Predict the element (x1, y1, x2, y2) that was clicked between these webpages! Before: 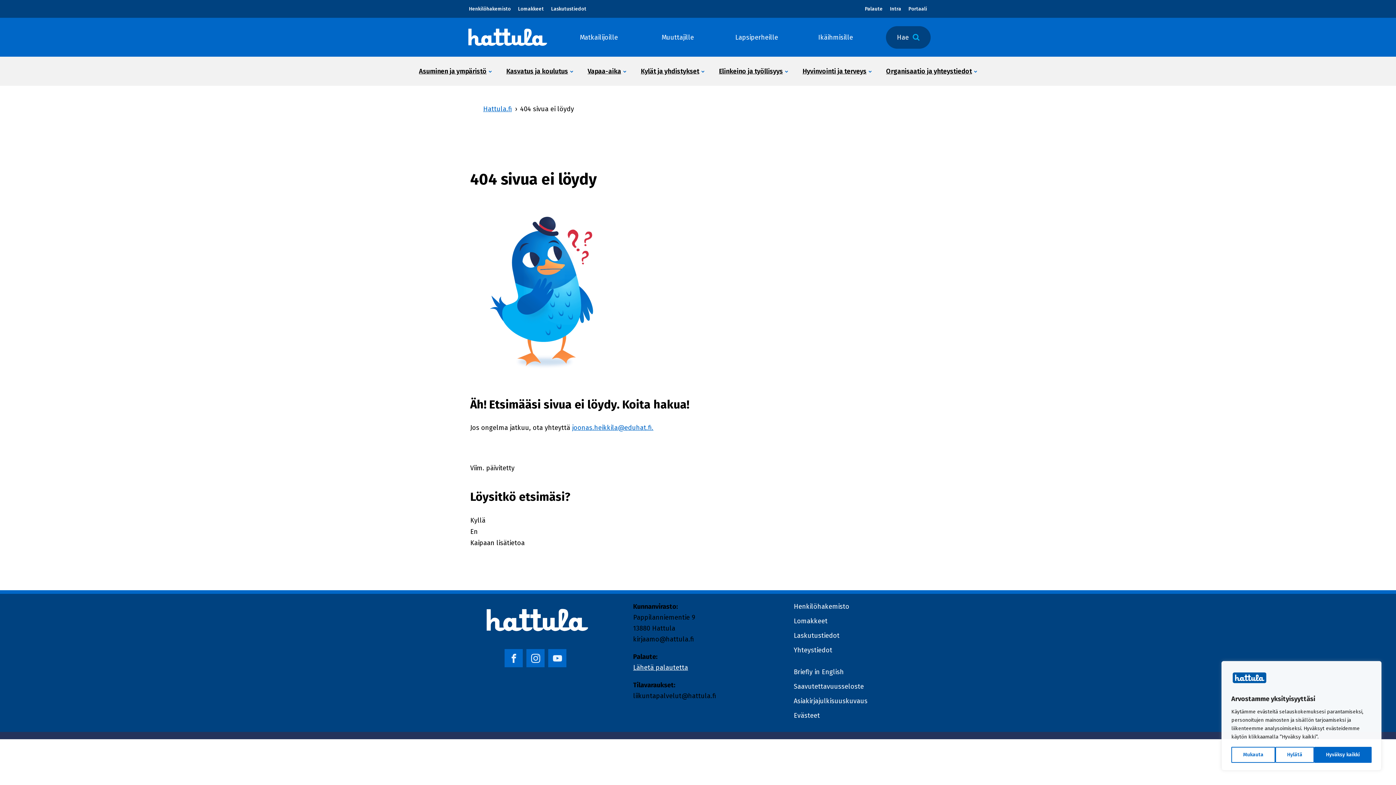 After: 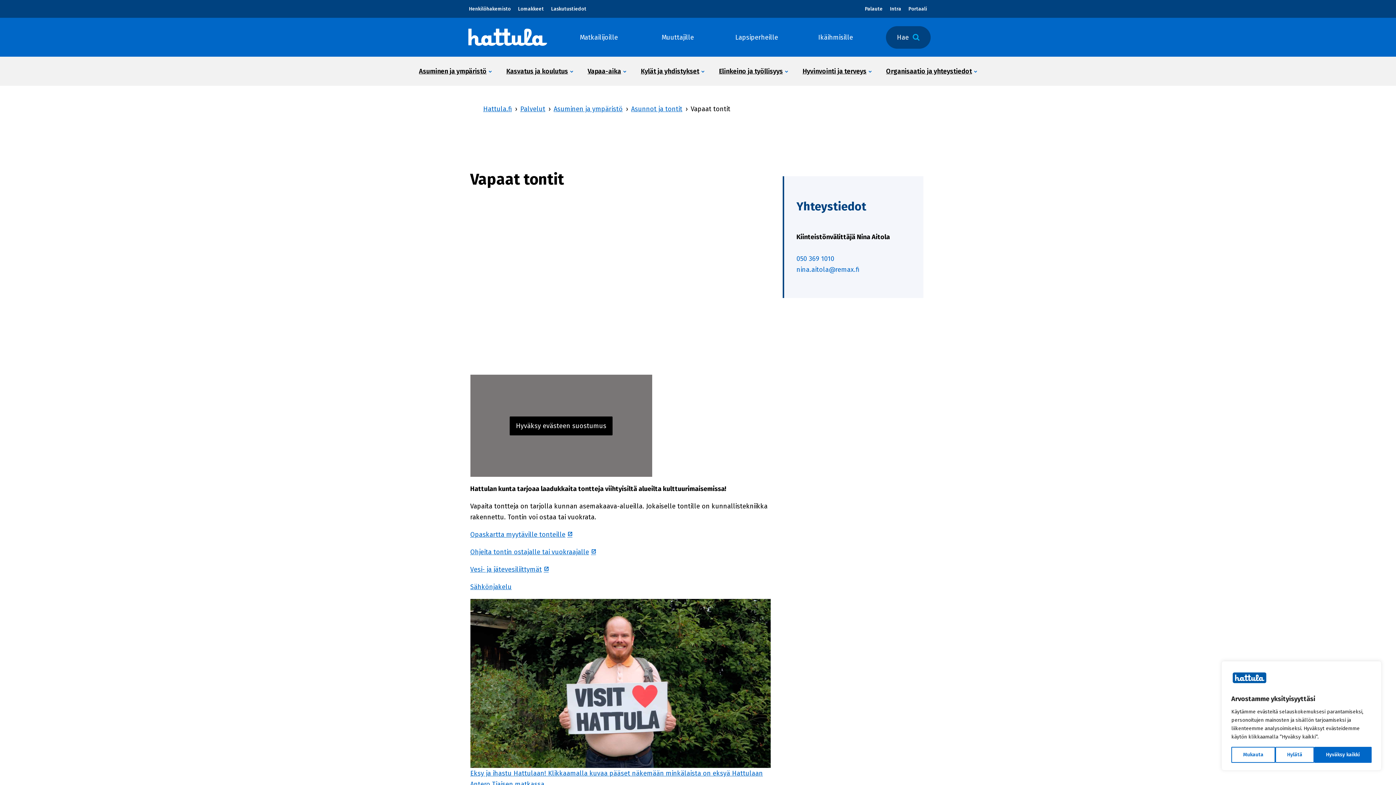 Action: label: Muuttajille bbox: (638, 31, 717, 42)